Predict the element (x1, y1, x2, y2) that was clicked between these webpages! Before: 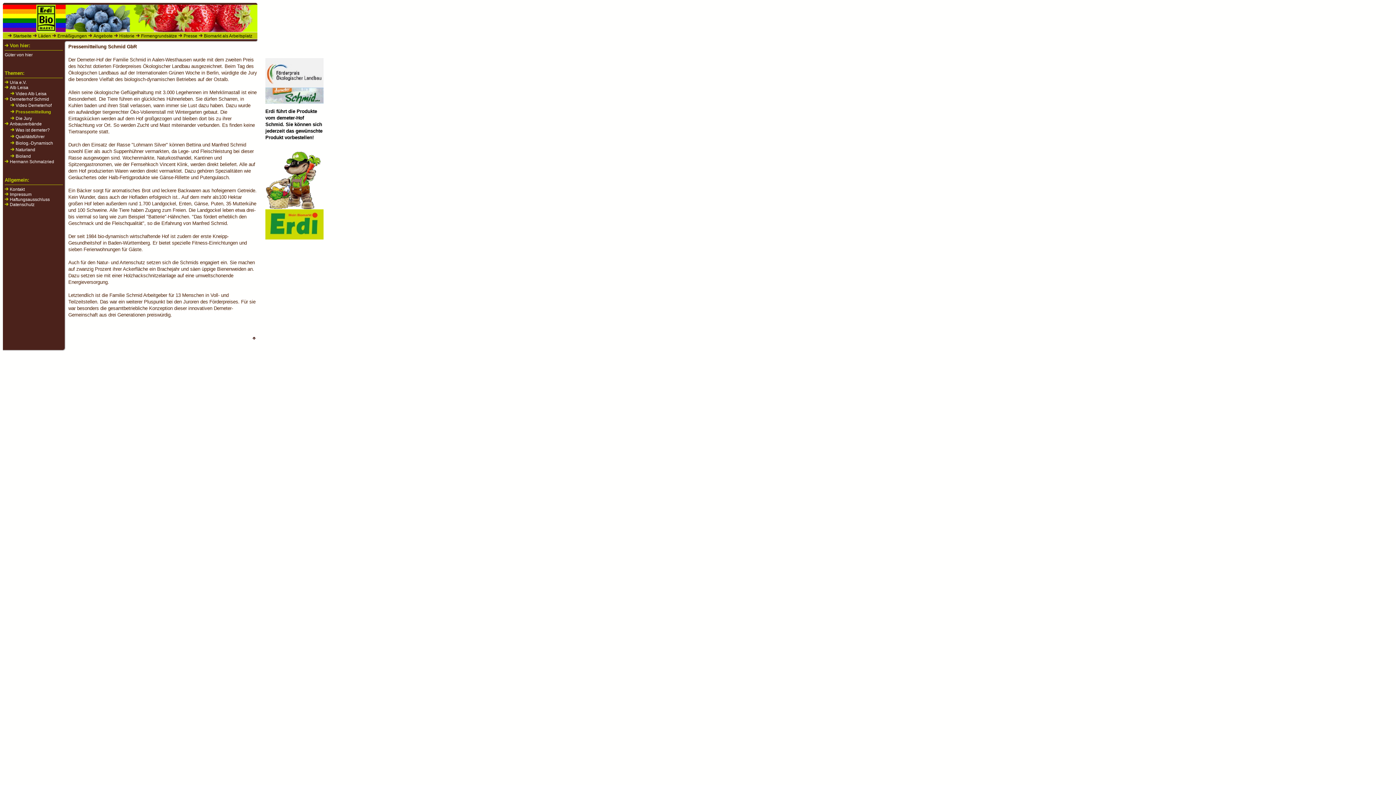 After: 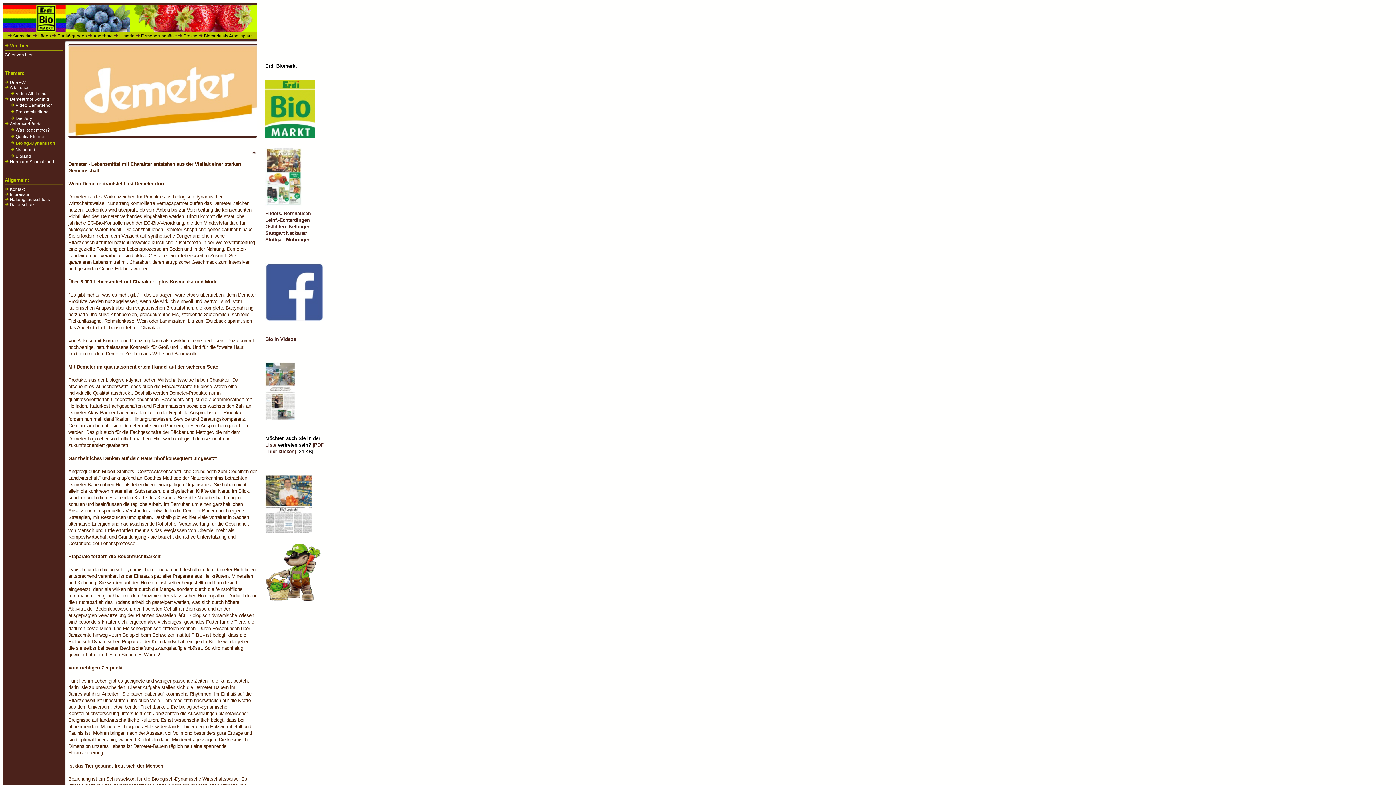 Action: bbox: (10, 140, 53, 145) label: Biolog.-Dynamisch